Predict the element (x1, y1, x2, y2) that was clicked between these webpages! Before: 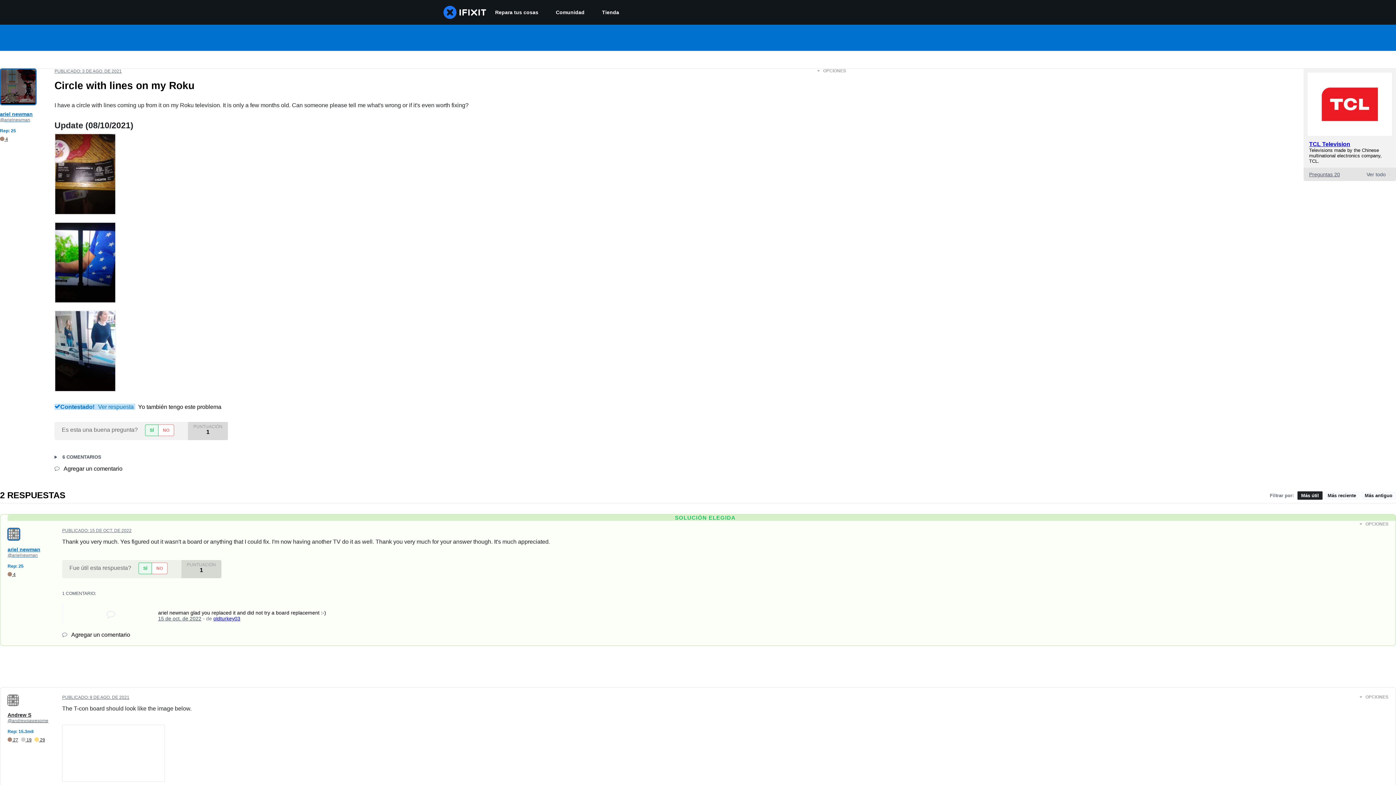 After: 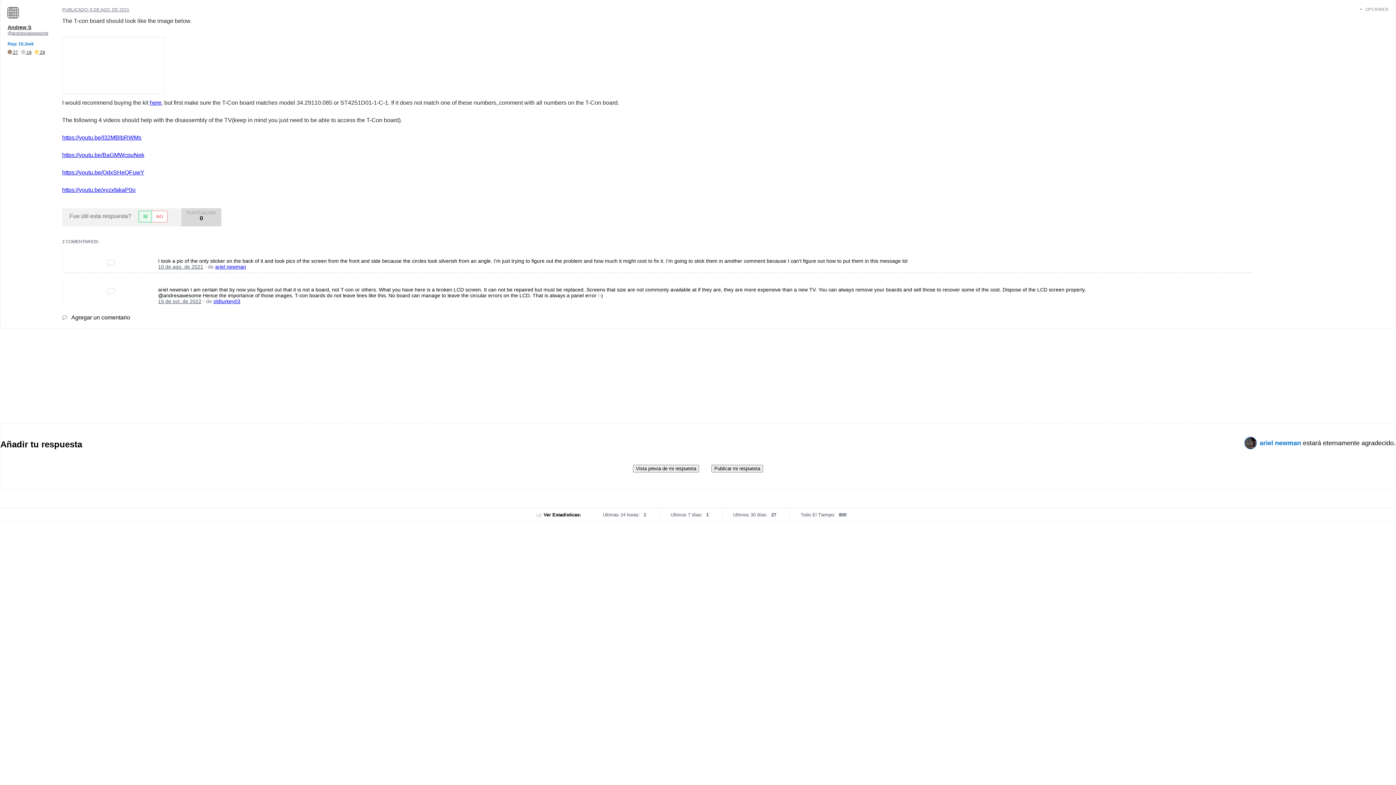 Action: bbox: (62, 695, 129, 700) label: PUBLICADO: 9 DE AGO. DE 2021